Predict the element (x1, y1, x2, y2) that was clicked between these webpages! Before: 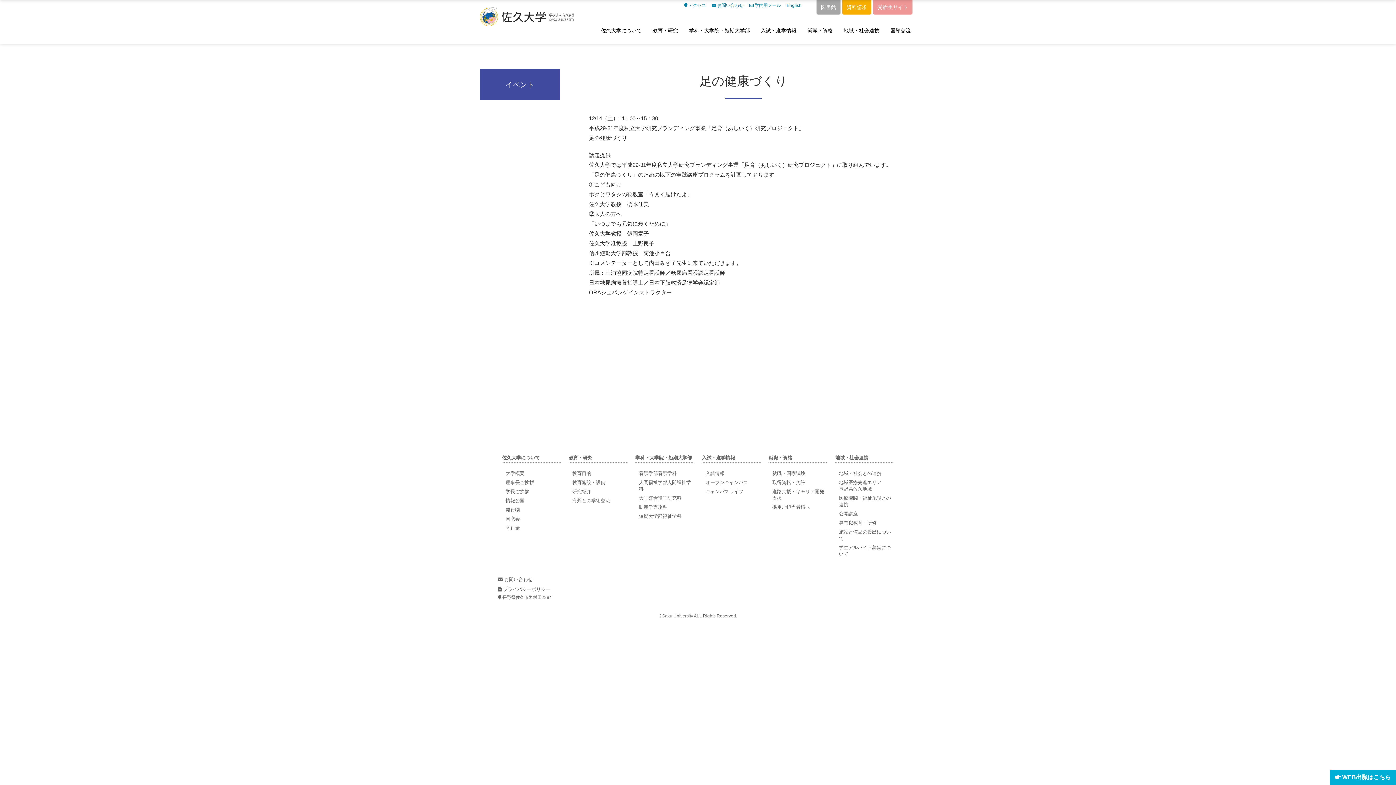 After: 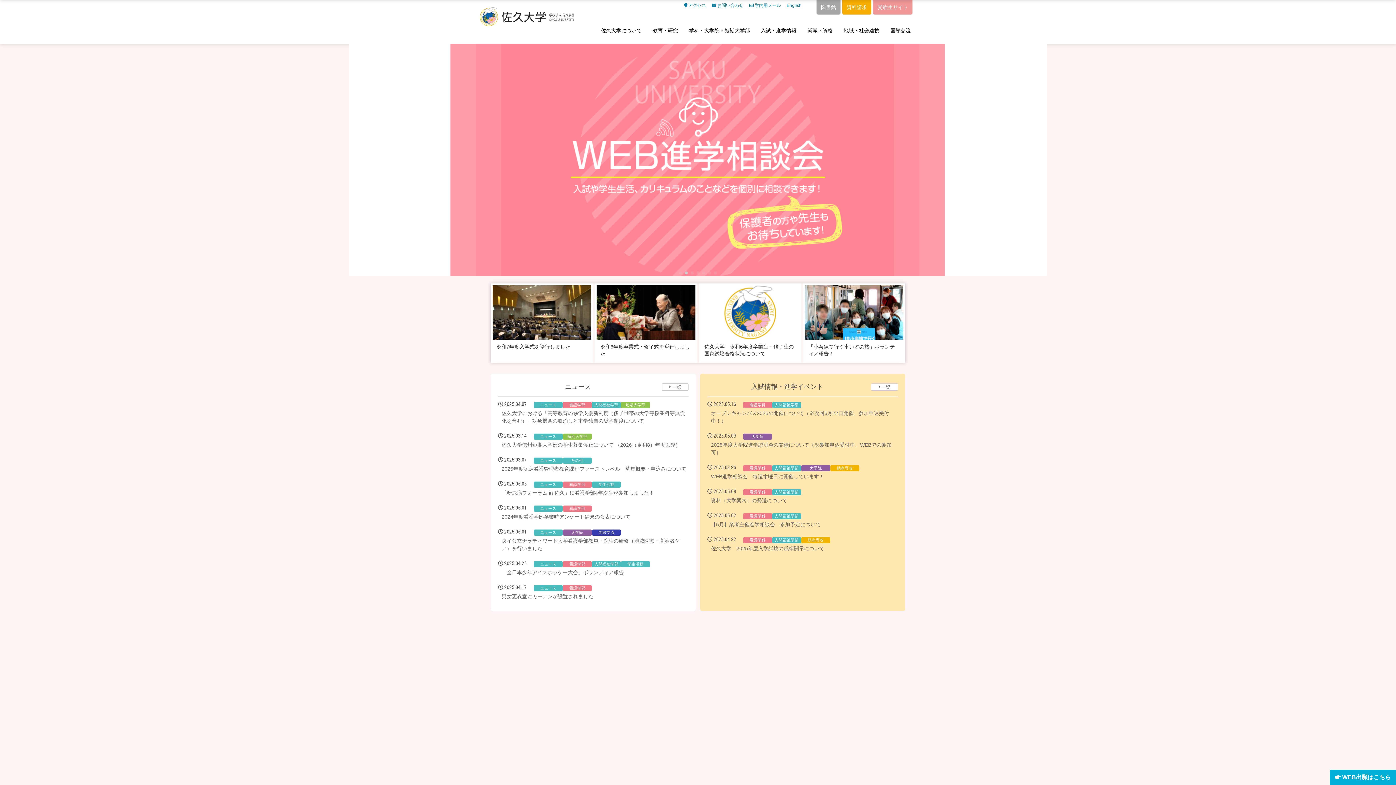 Action: bbox: (480, 20, 498, 27)